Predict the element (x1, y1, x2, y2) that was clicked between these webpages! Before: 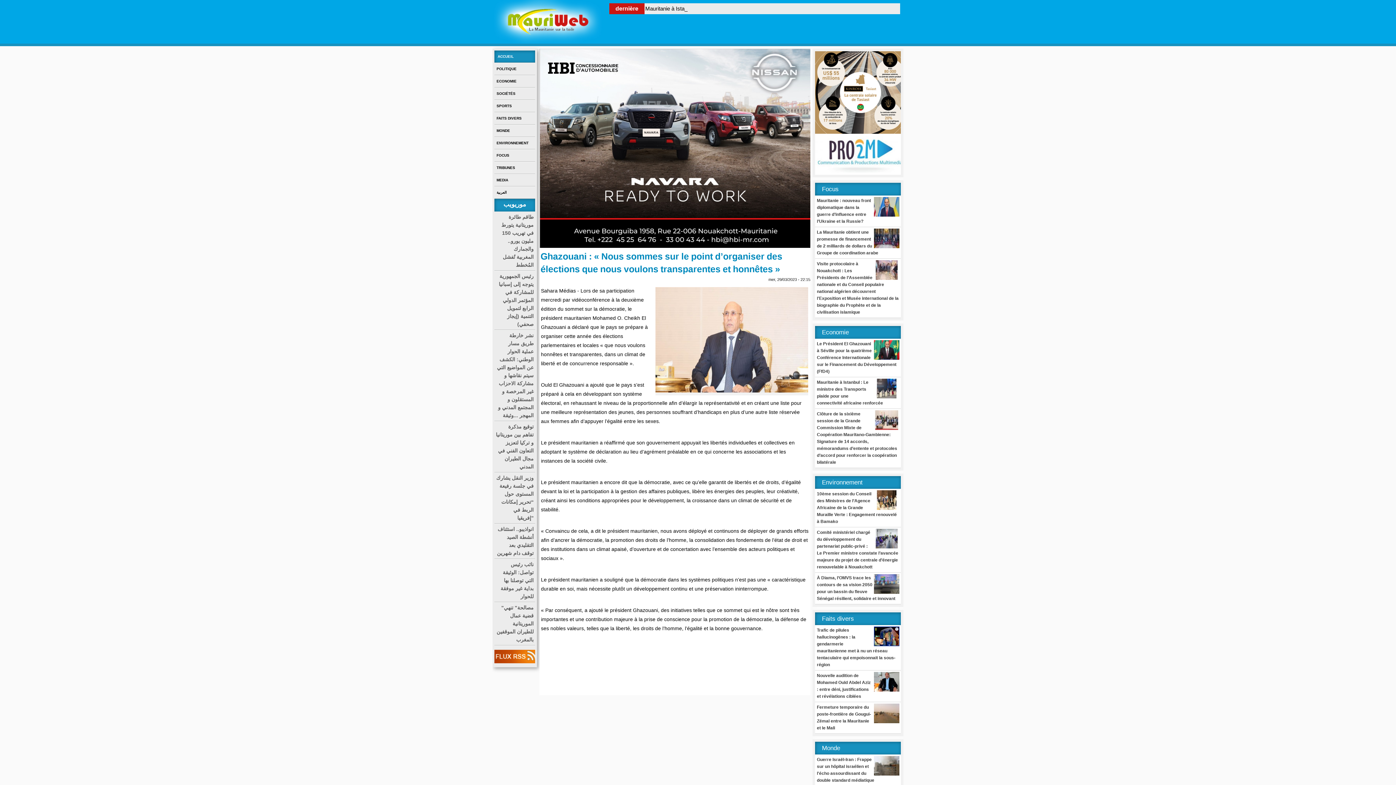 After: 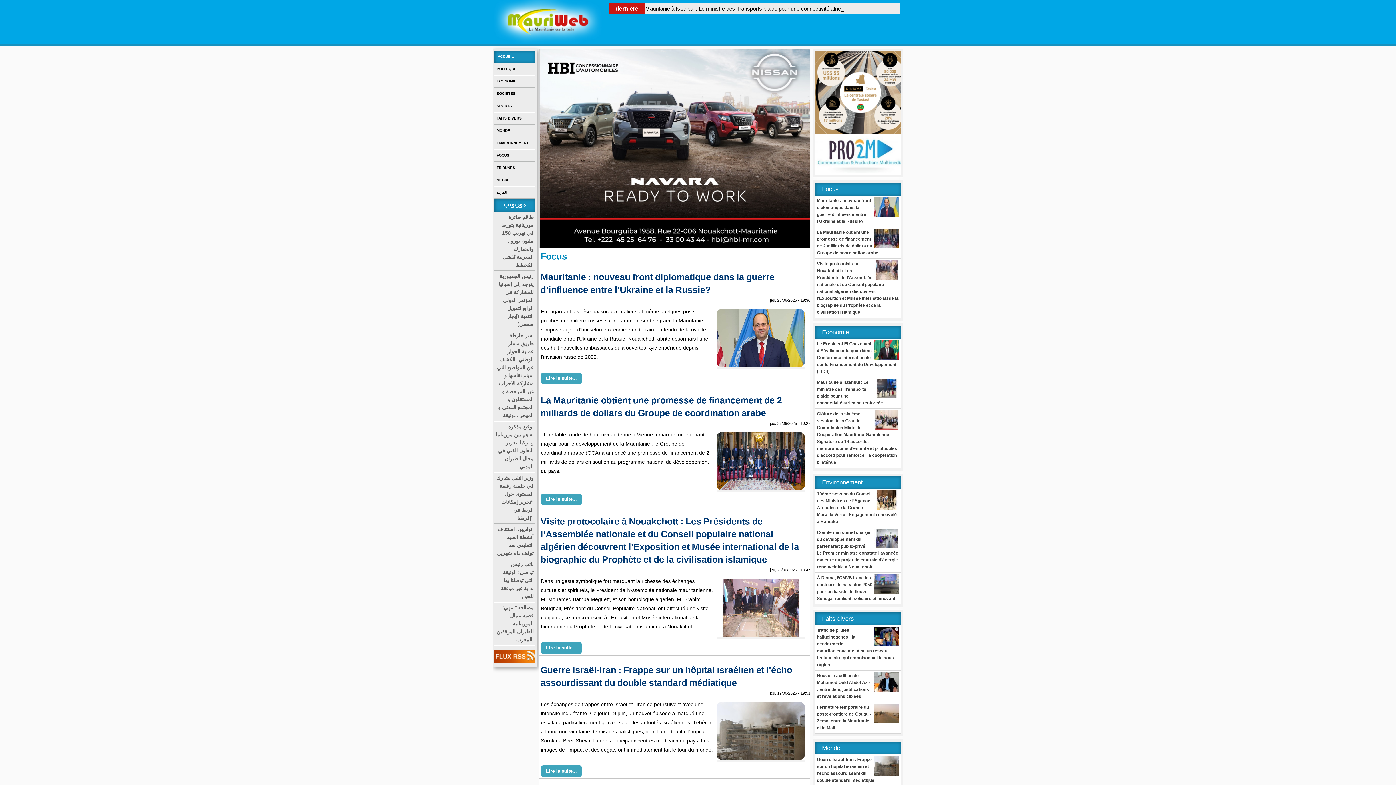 Action: bbox: (494, 149, 535, 161) label: FOCUS